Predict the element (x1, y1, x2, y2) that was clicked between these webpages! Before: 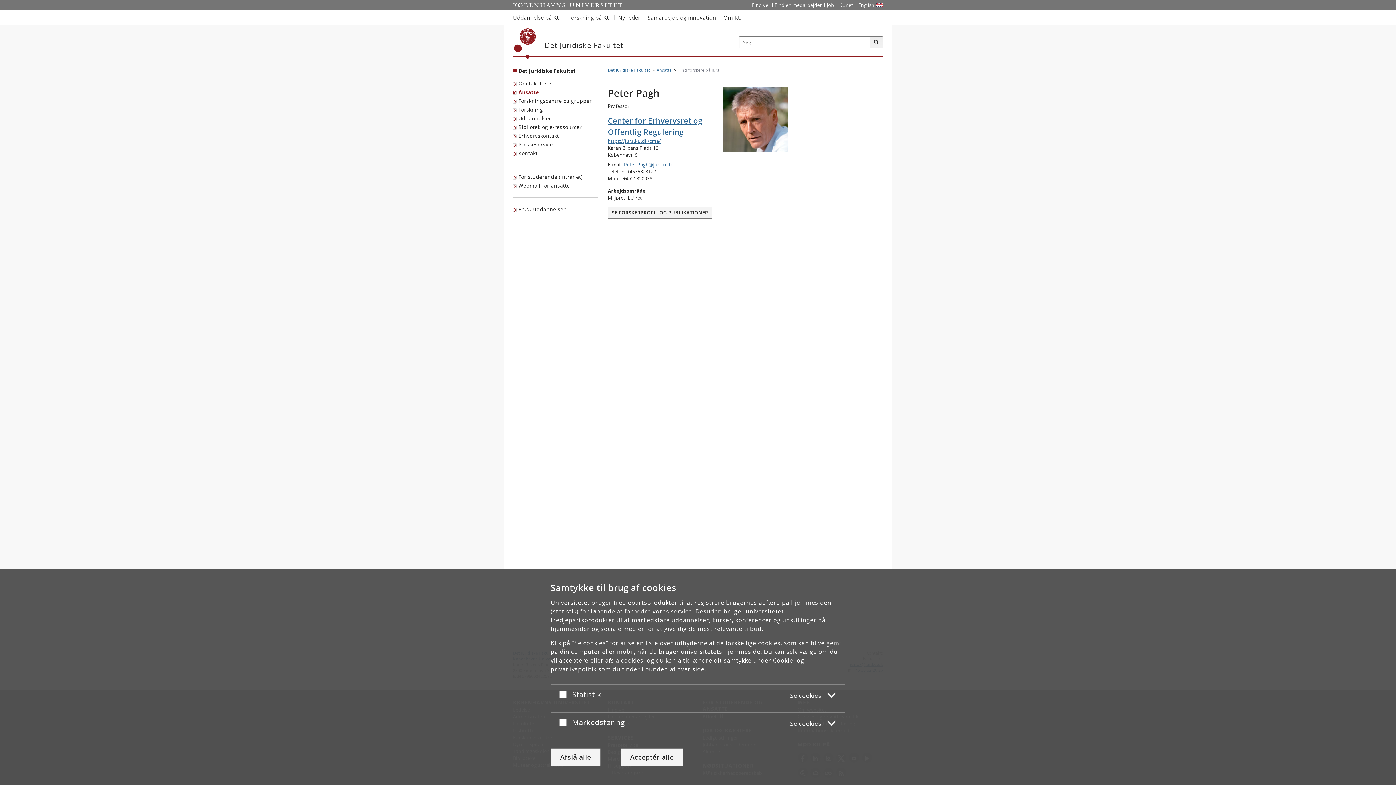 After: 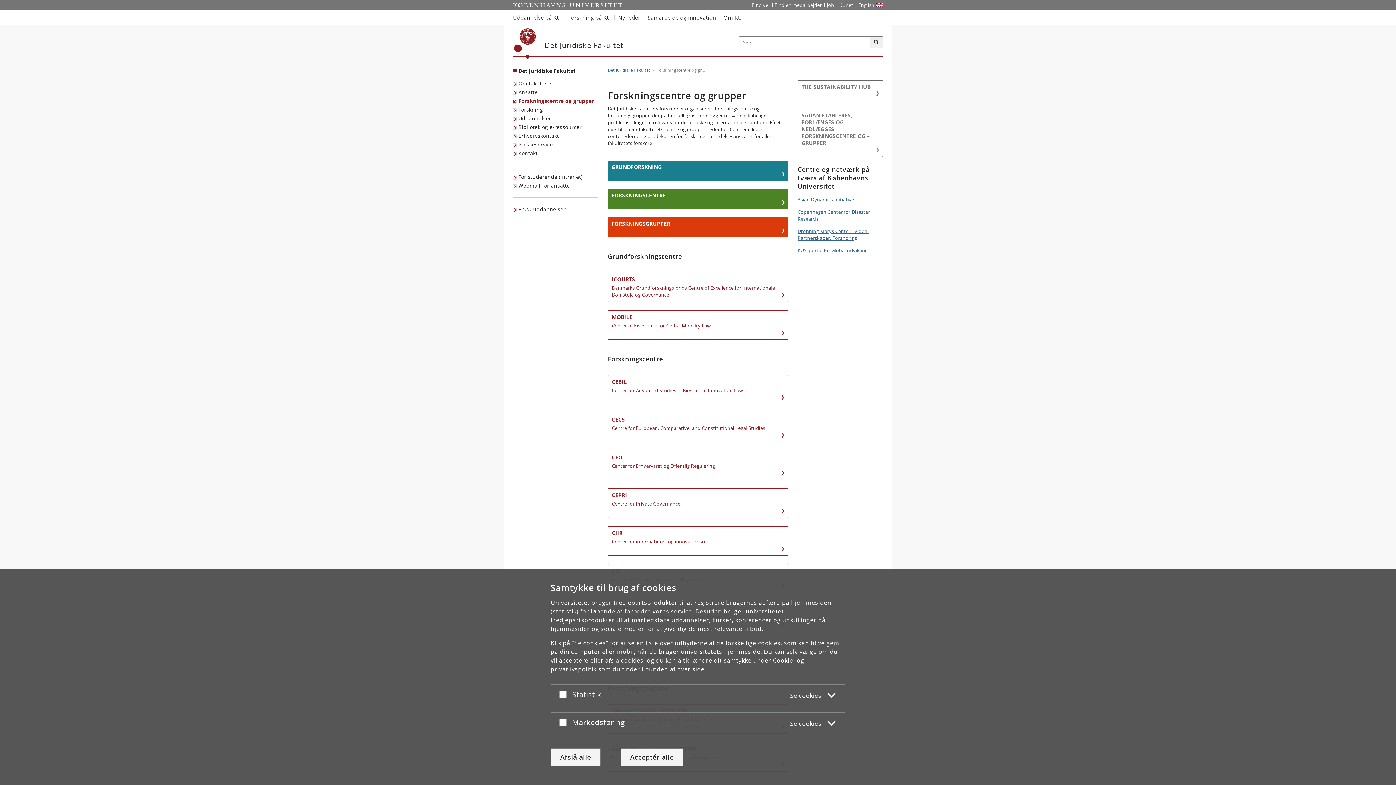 Action: bbox: (513, 96, 593, 105) label: Forskningscentre og grupper